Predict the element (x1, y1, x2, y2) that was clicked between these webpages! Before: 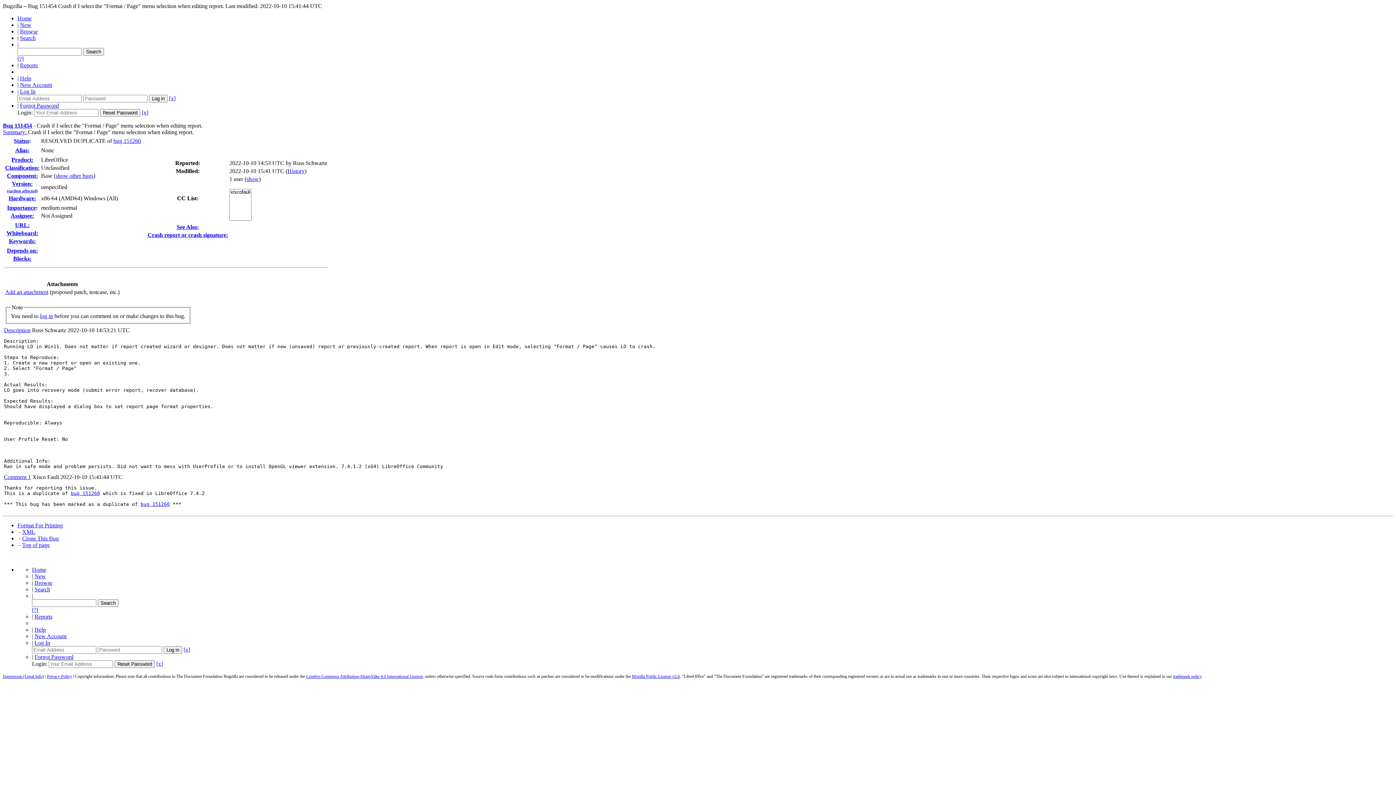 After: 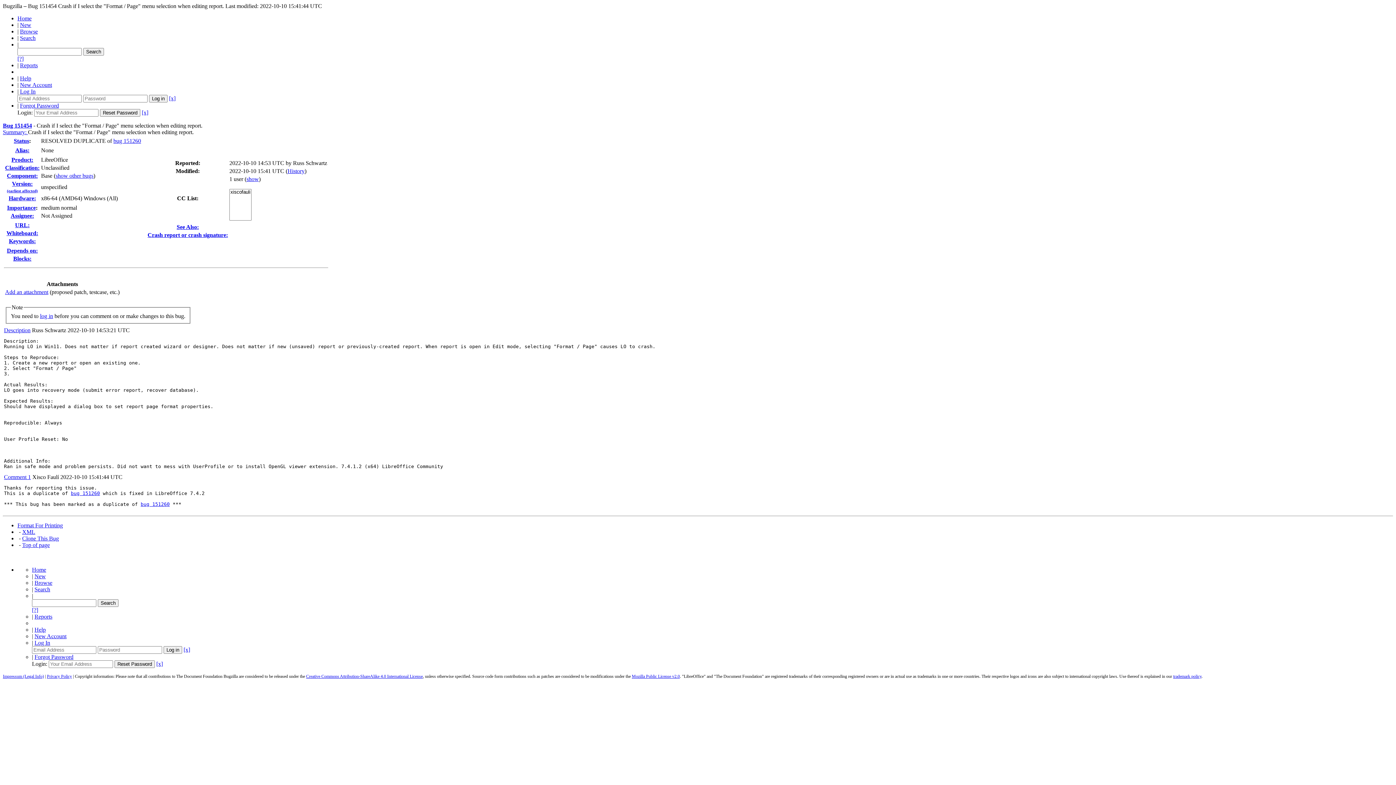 Action: label: Description bbox: (4, 327, 30, 333)